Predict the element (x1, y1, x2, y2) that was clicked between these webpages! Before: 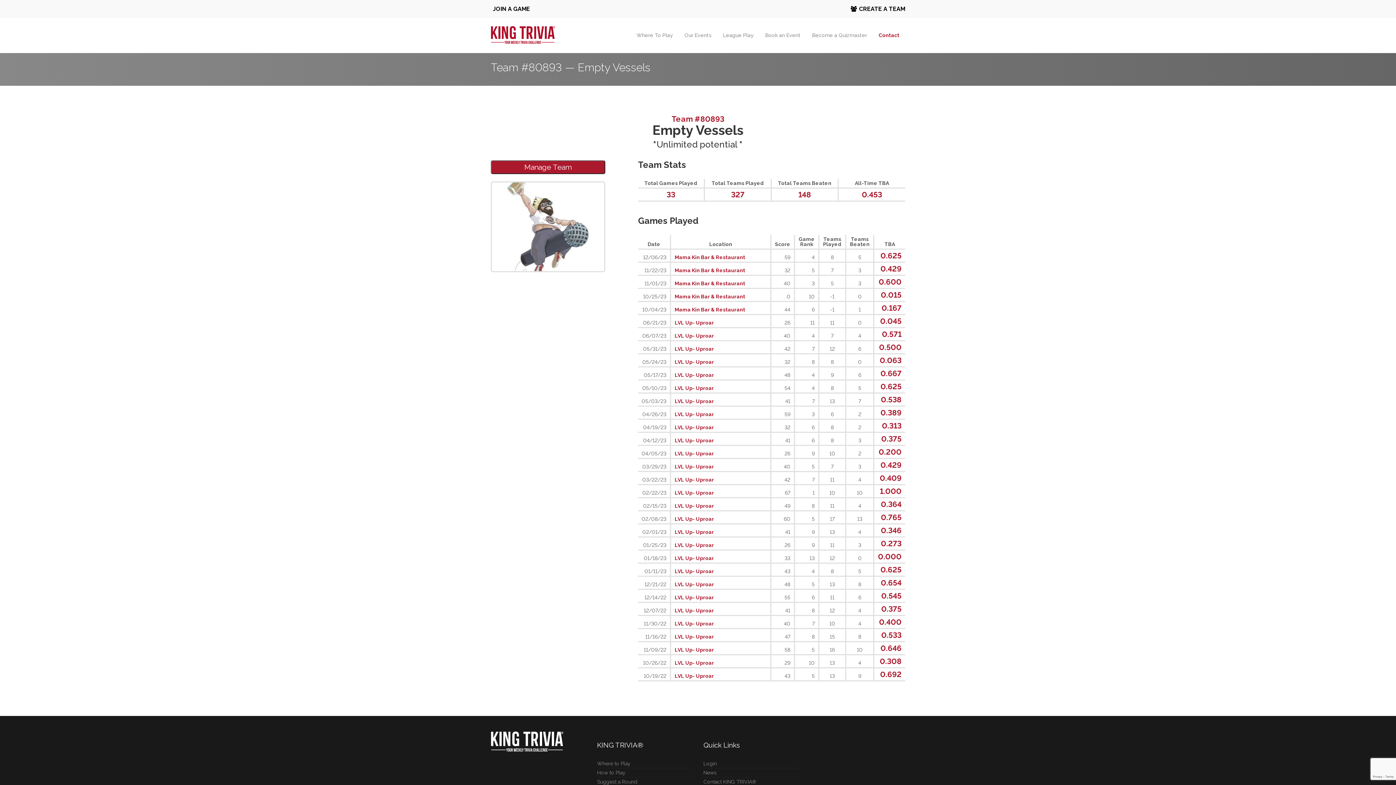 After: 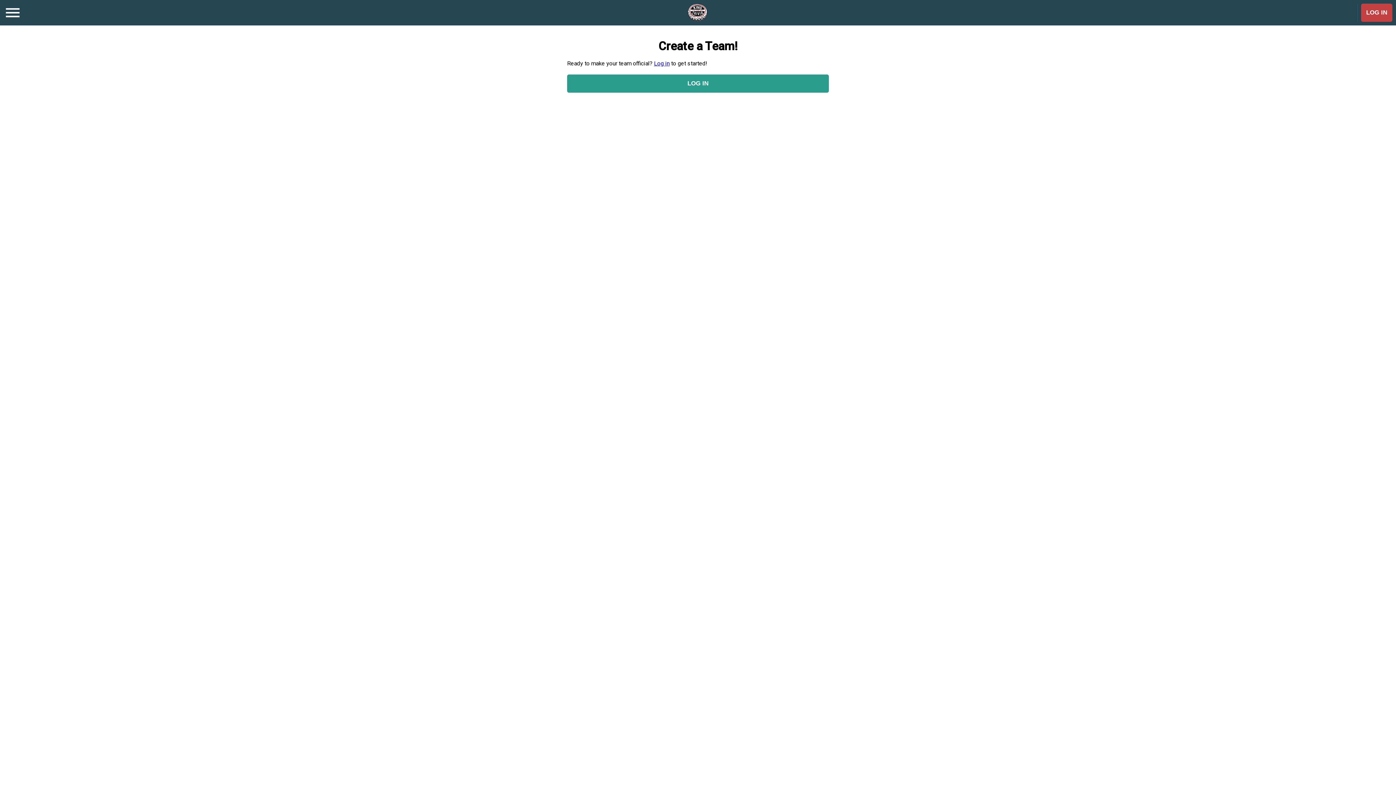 Action: label: CREATE A TEAM bbox: (850, 5, 905, 12)